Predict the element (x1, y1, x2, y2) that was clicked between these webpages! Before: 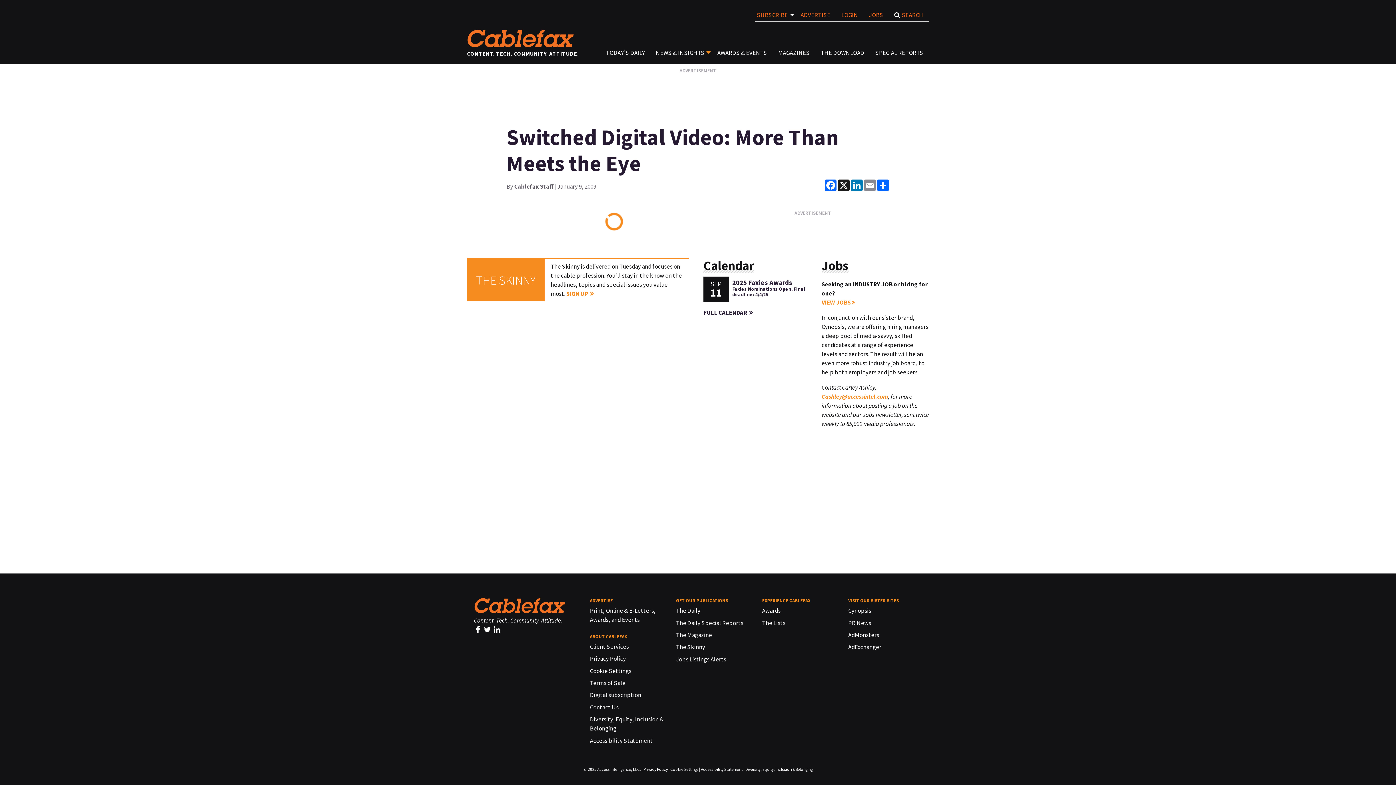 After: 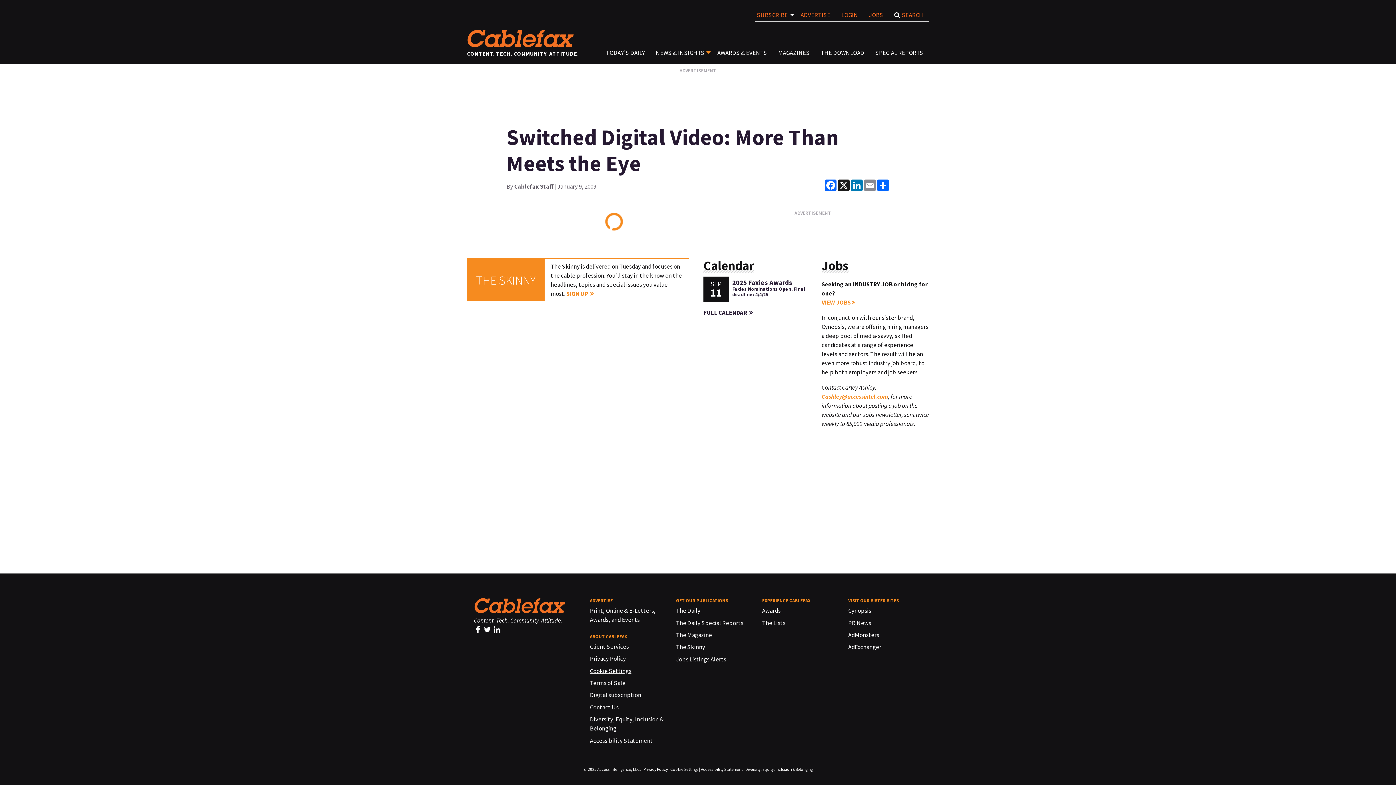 Action: label: Cookie Settings bbox: (590, 667, 631, 675)